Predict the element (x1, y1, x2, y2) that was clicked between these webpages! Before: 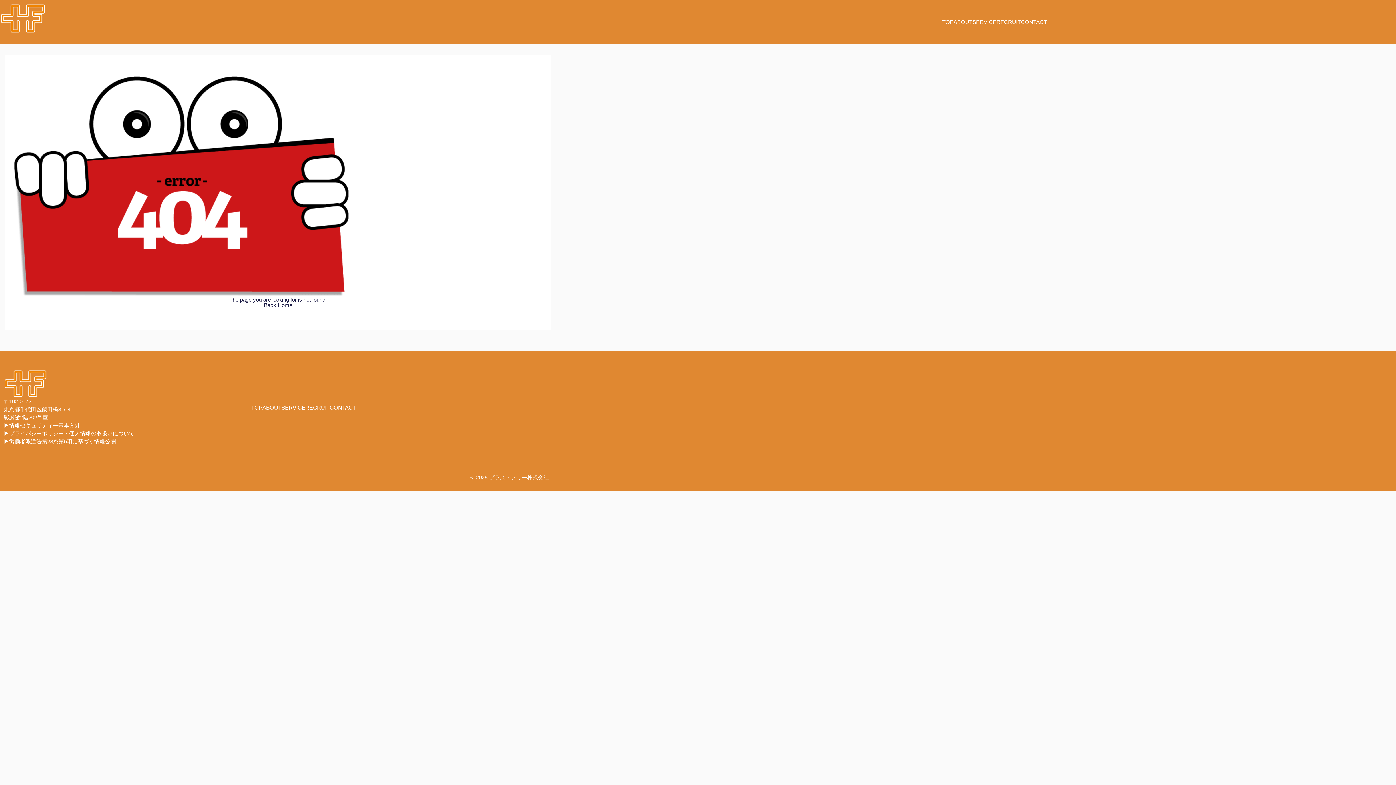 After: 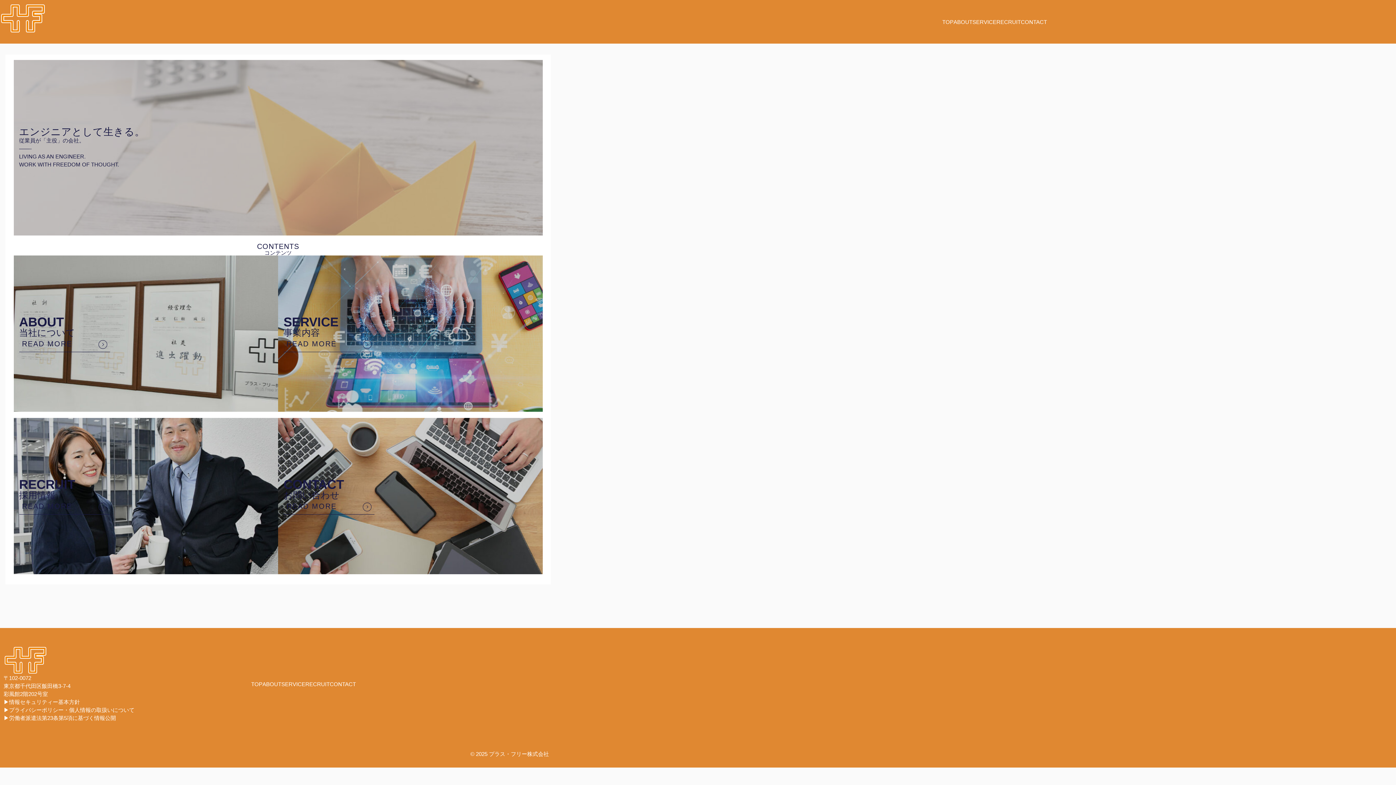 Action: bbox: (0, 27, 45, 33)